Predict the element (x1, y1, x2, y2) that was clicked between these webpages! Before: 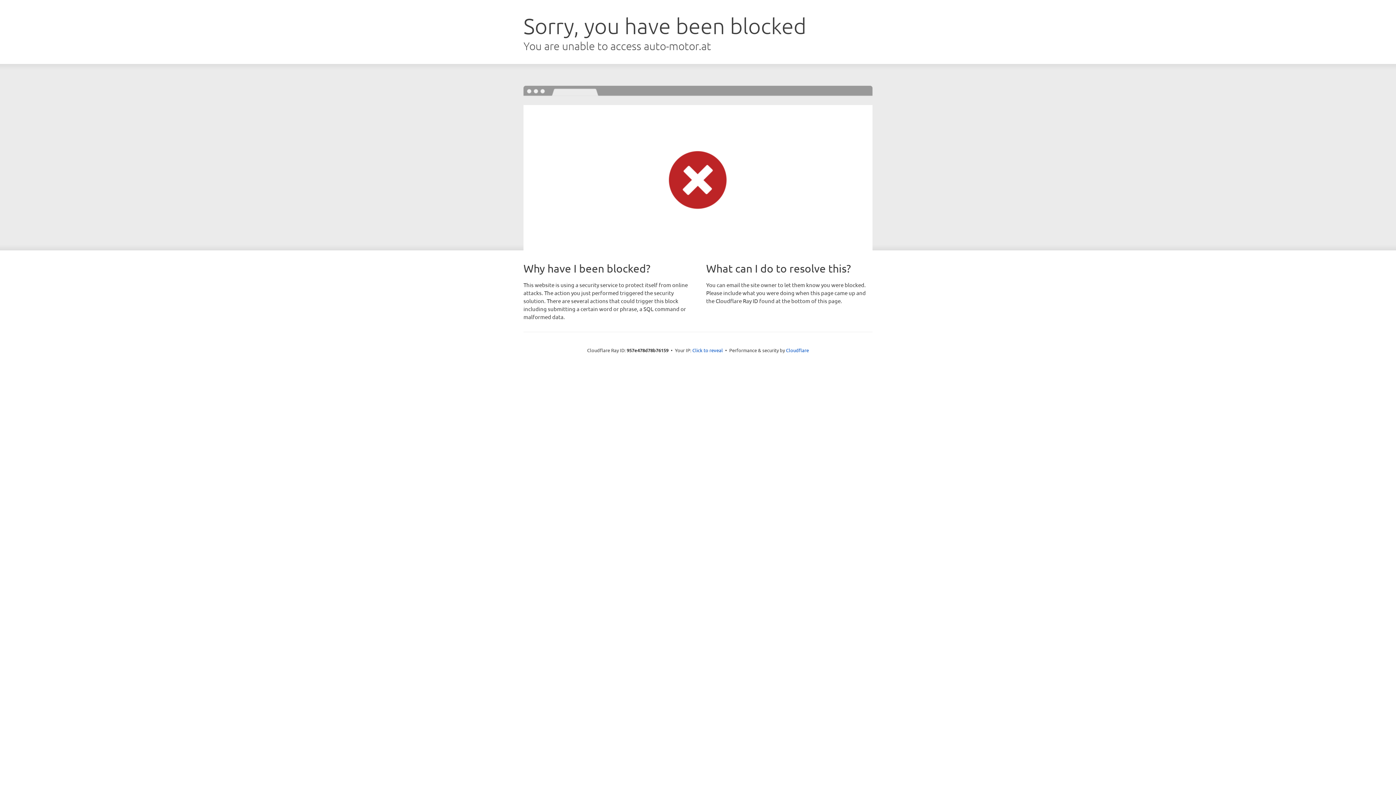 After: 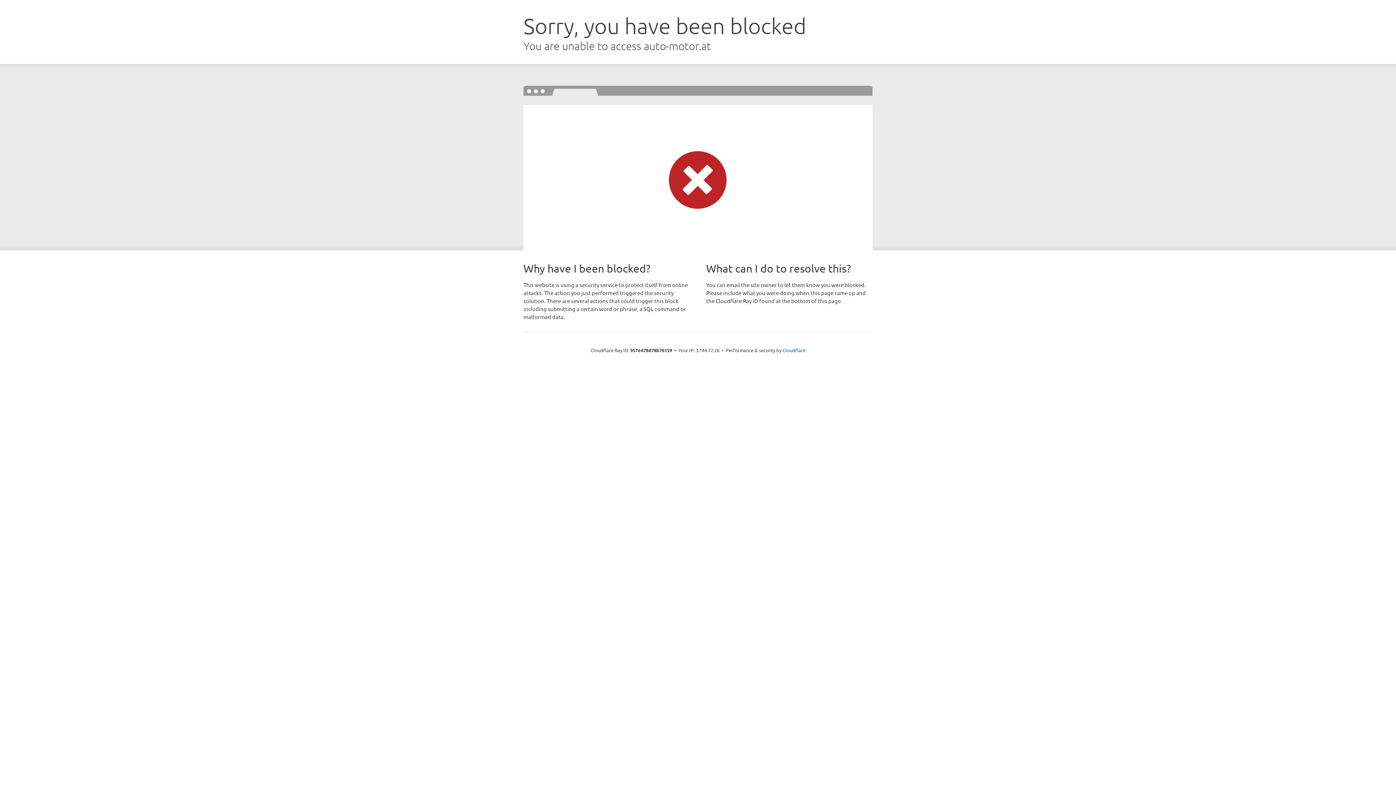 Action: bbox: (692, 346, 723, 353) label: Click to reveal